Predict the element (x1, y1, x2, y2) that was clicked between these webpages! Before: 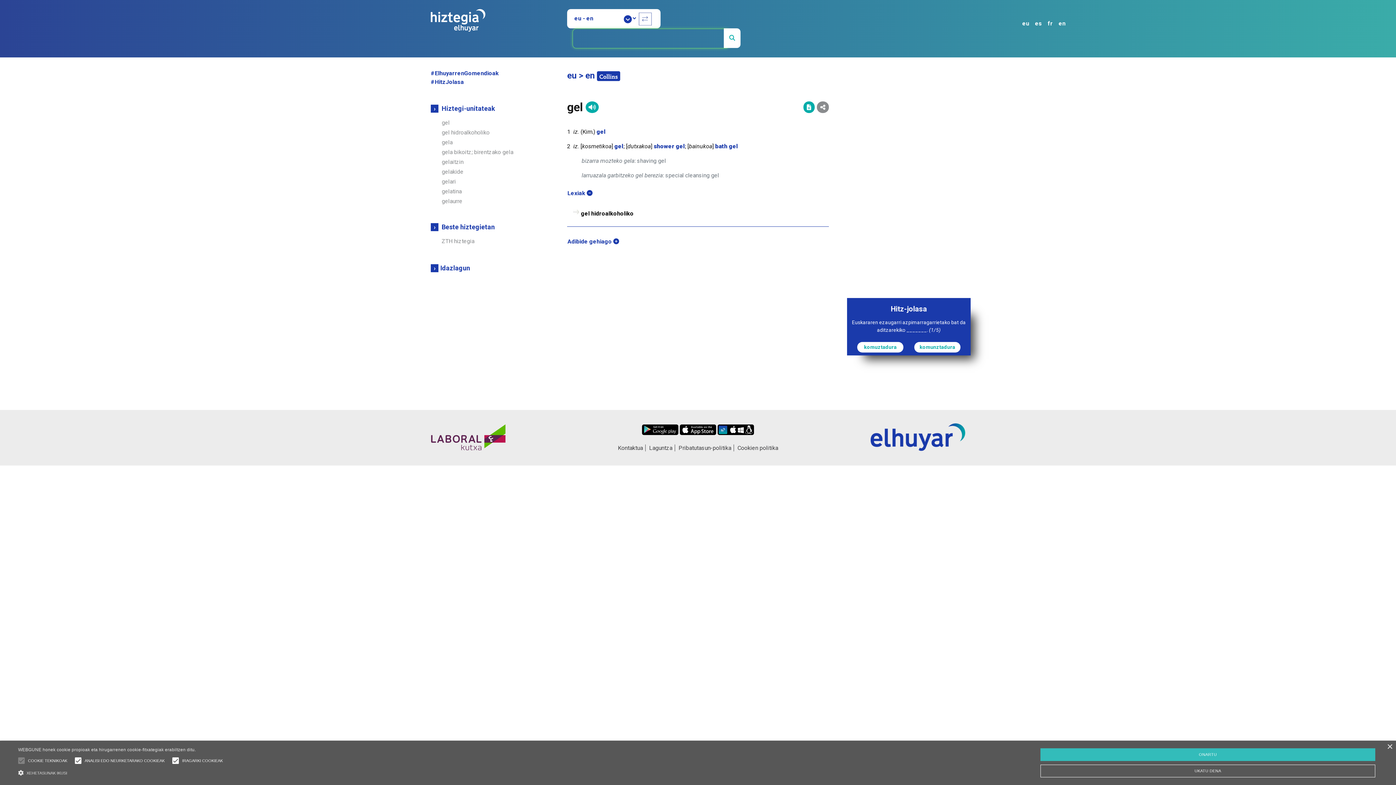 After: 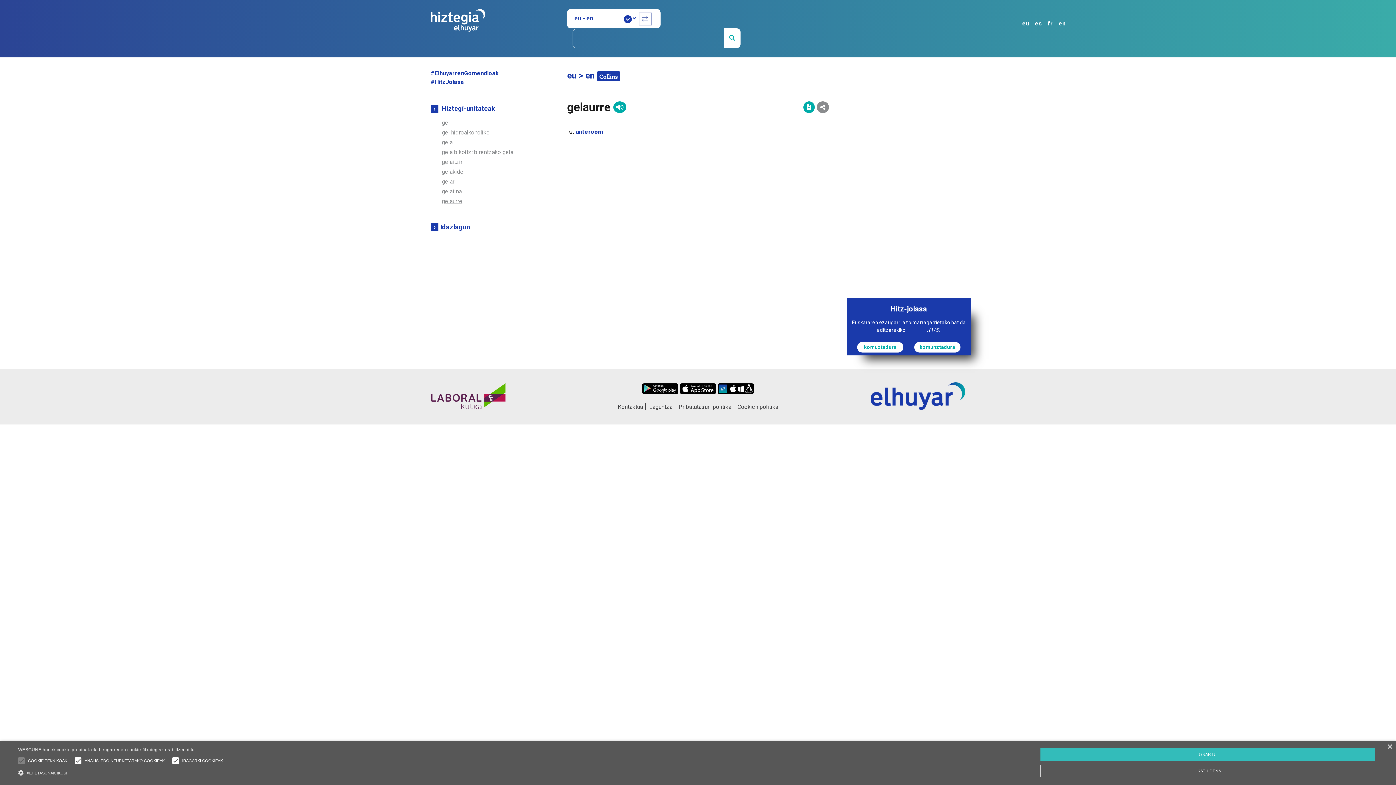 Action: label: gelaurre bbox: (430, 197, 462, 204)